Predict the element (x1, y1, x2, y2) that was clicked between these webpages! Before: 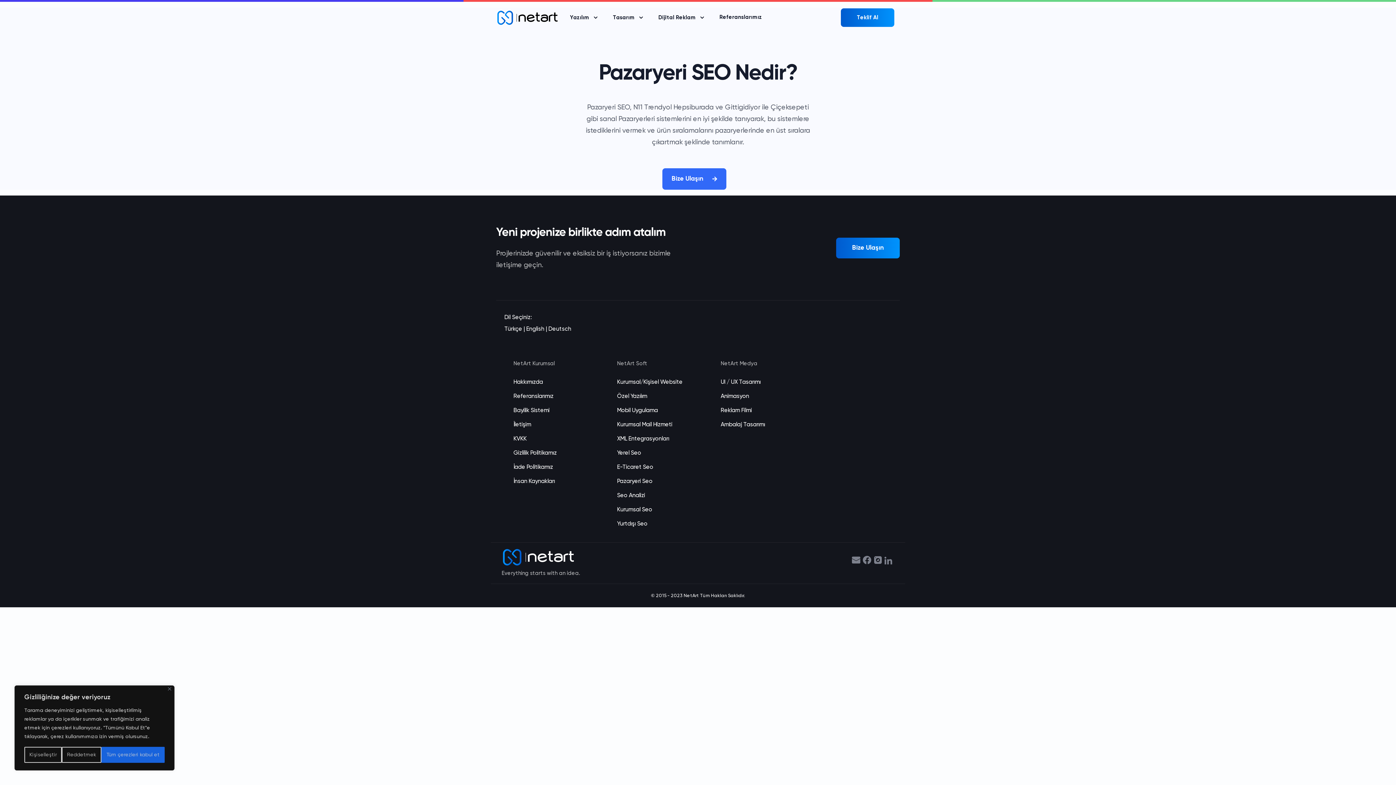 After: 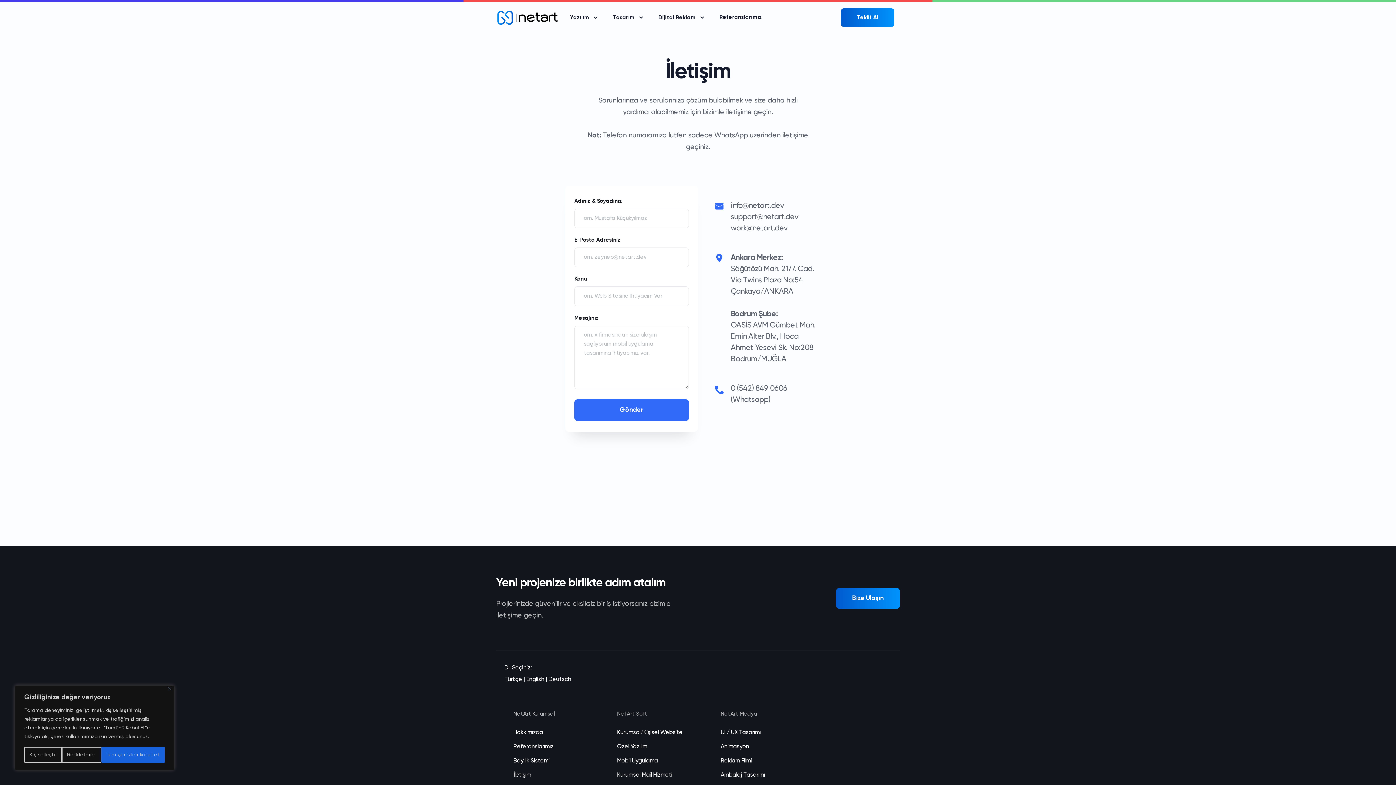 Action: label: Bize Ulaşın bbox: (836, 237, 899, 258)